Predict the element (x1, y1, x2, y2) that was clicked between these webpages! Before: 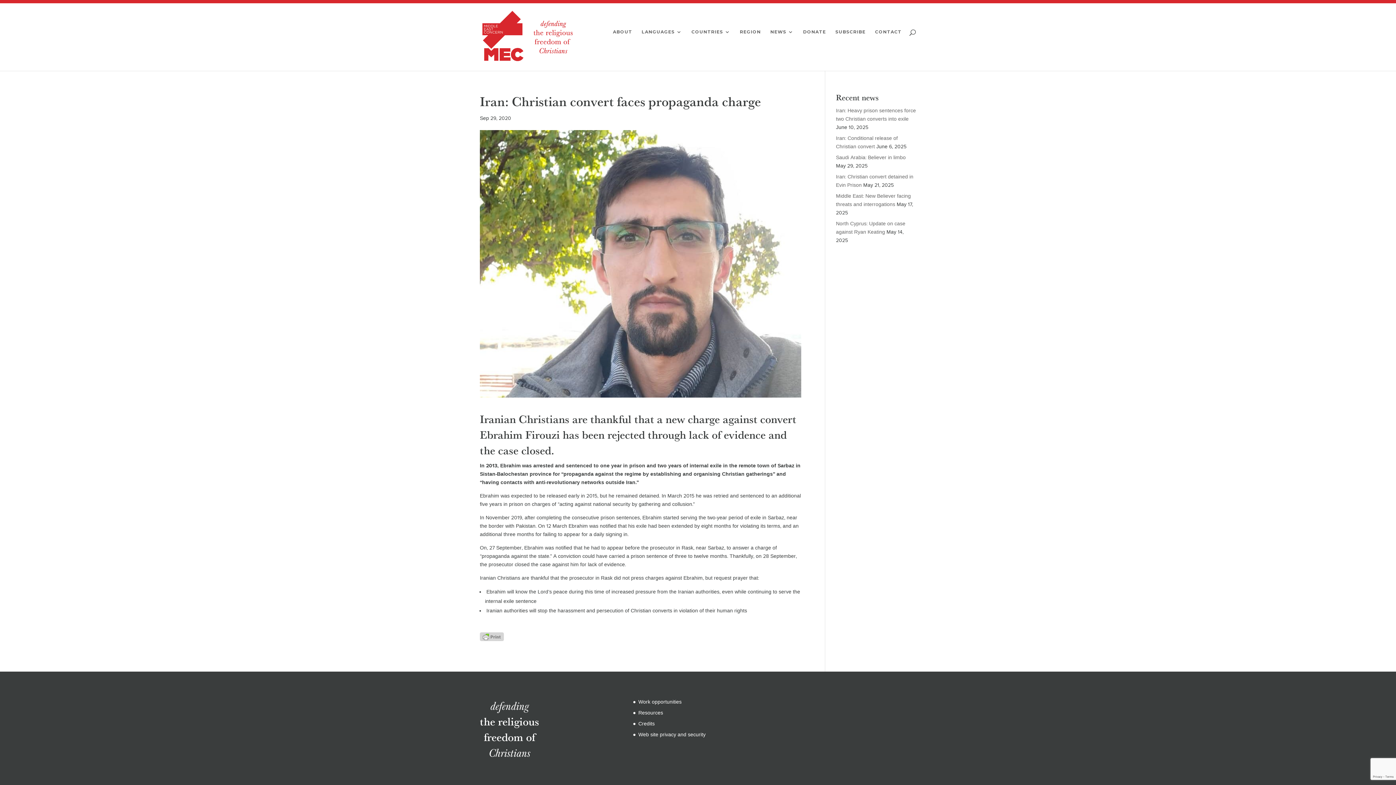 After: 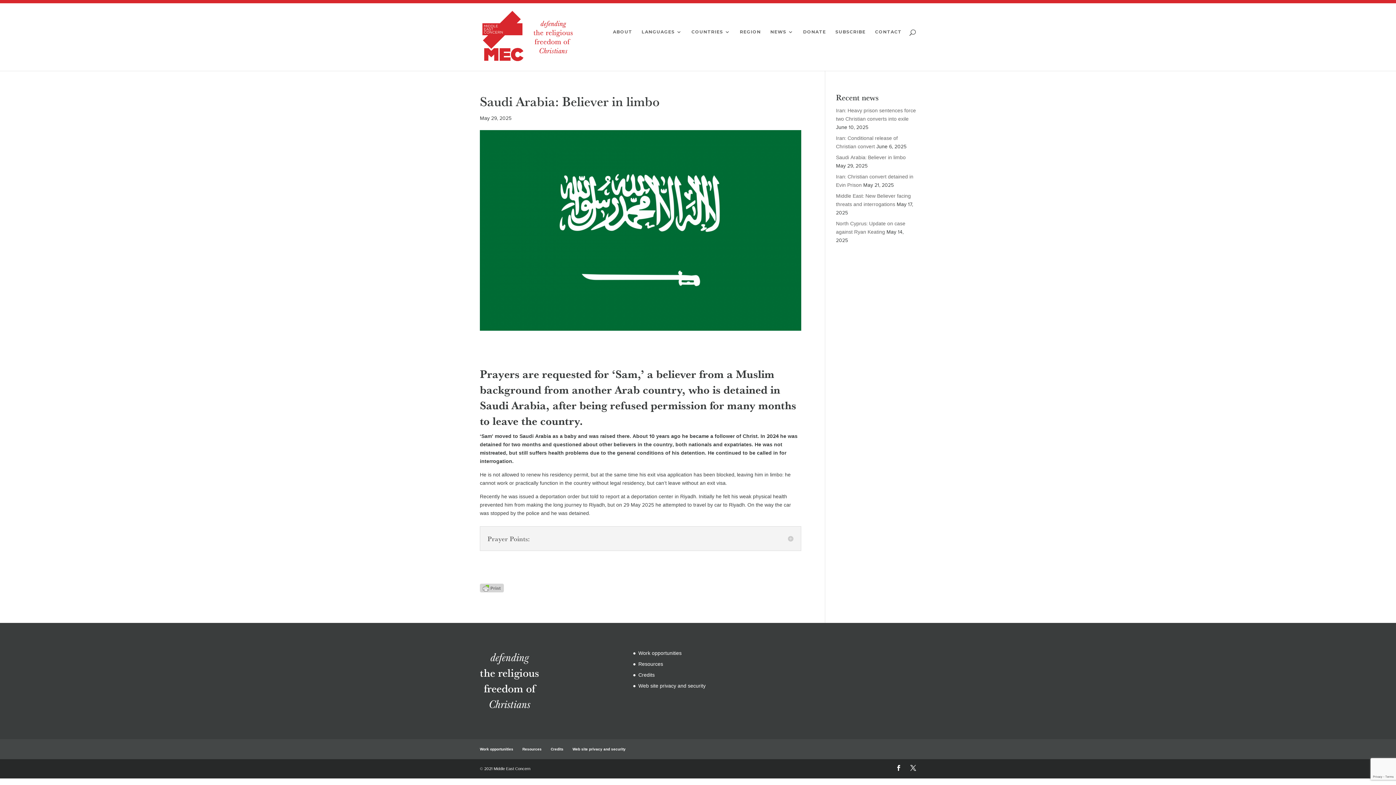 Action: label: Saudi Arabia: Believer in limbo bbox: (836, 154, 906, 160)